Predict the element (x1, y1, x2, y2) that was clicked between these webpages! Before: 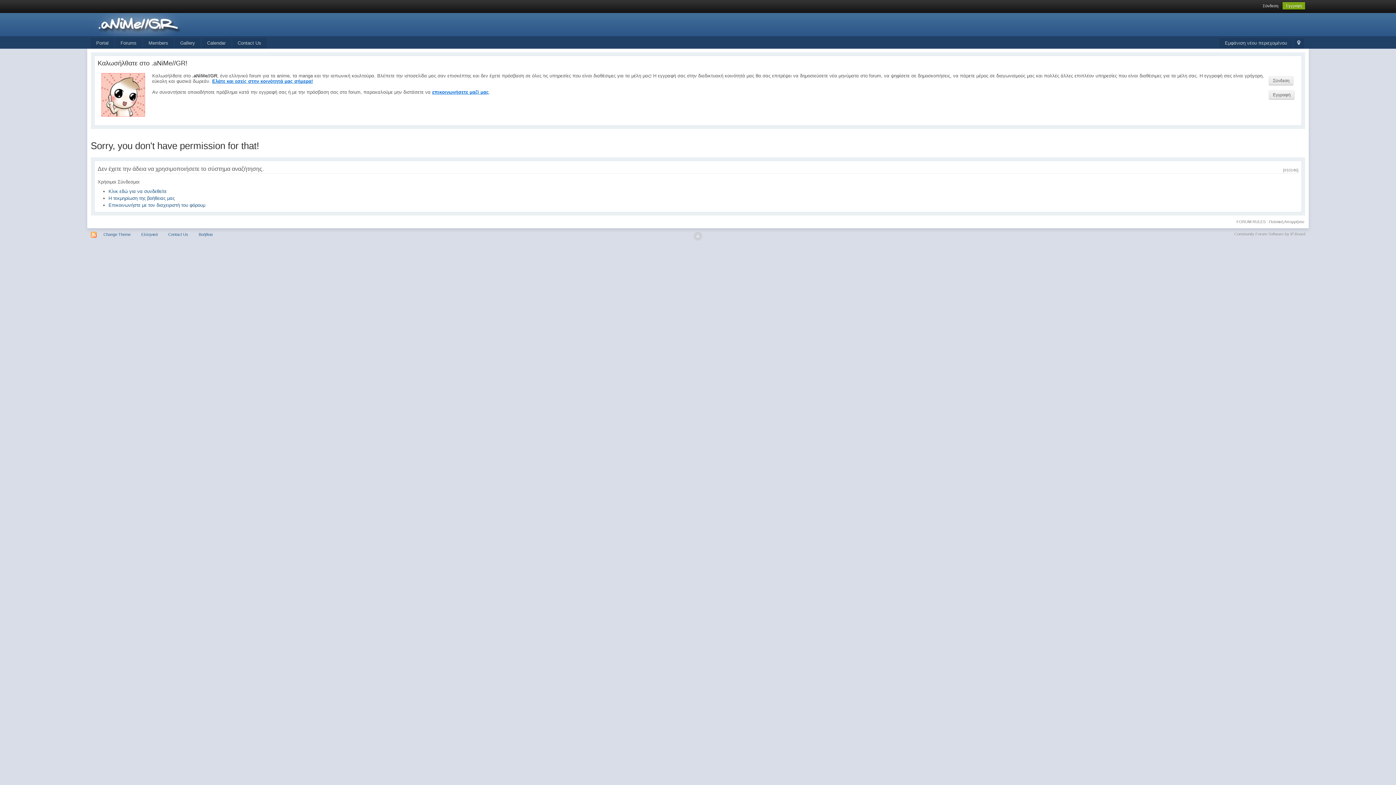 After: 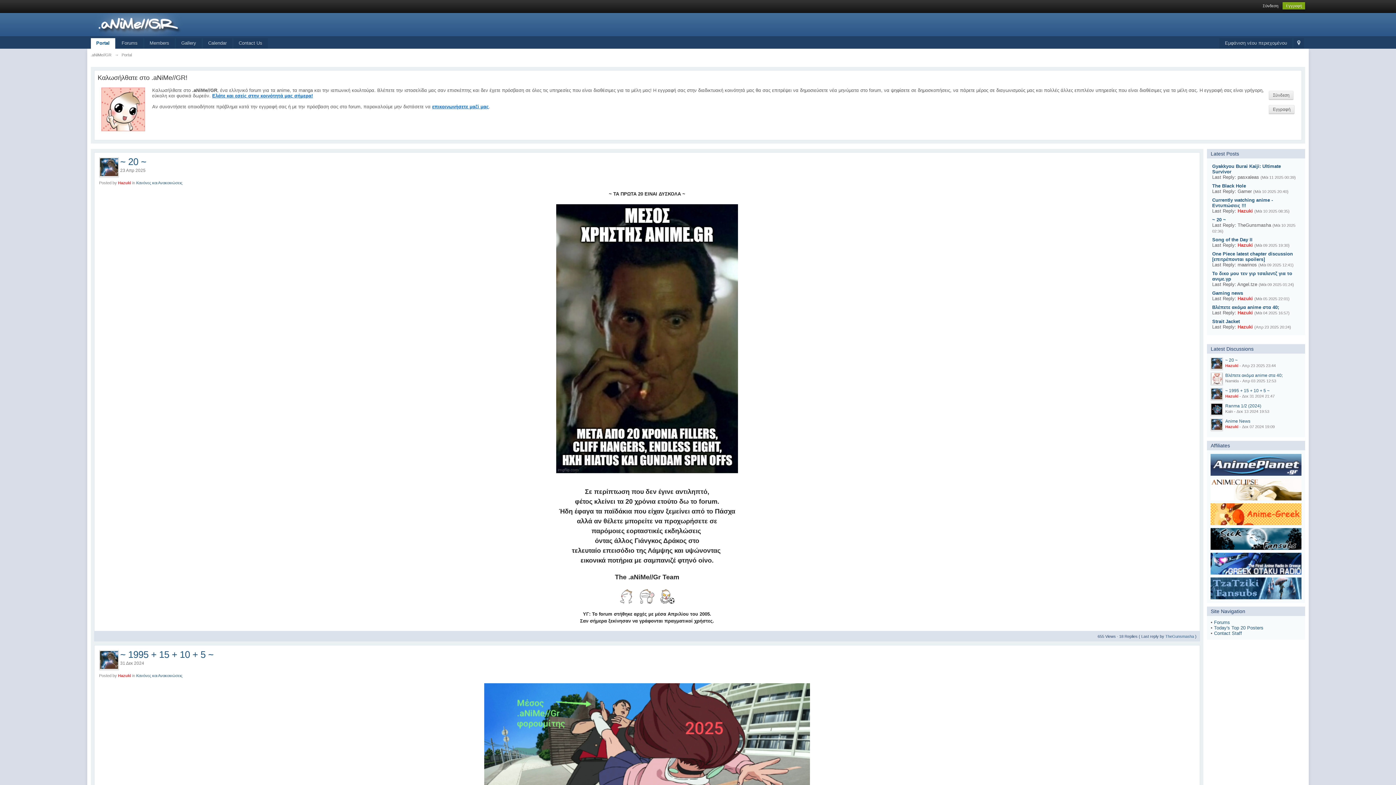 Action: label: Portal bbox: (90, 38, 114, 48)